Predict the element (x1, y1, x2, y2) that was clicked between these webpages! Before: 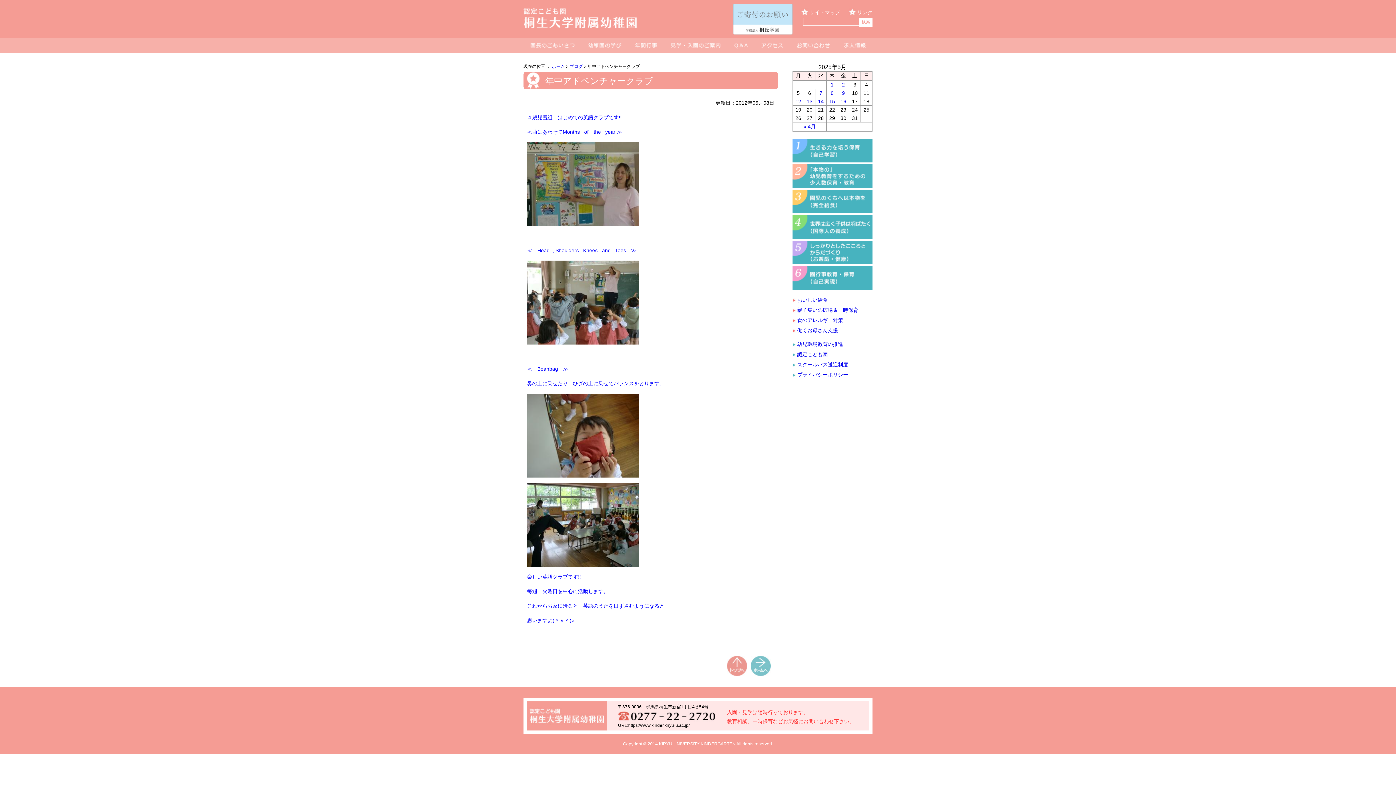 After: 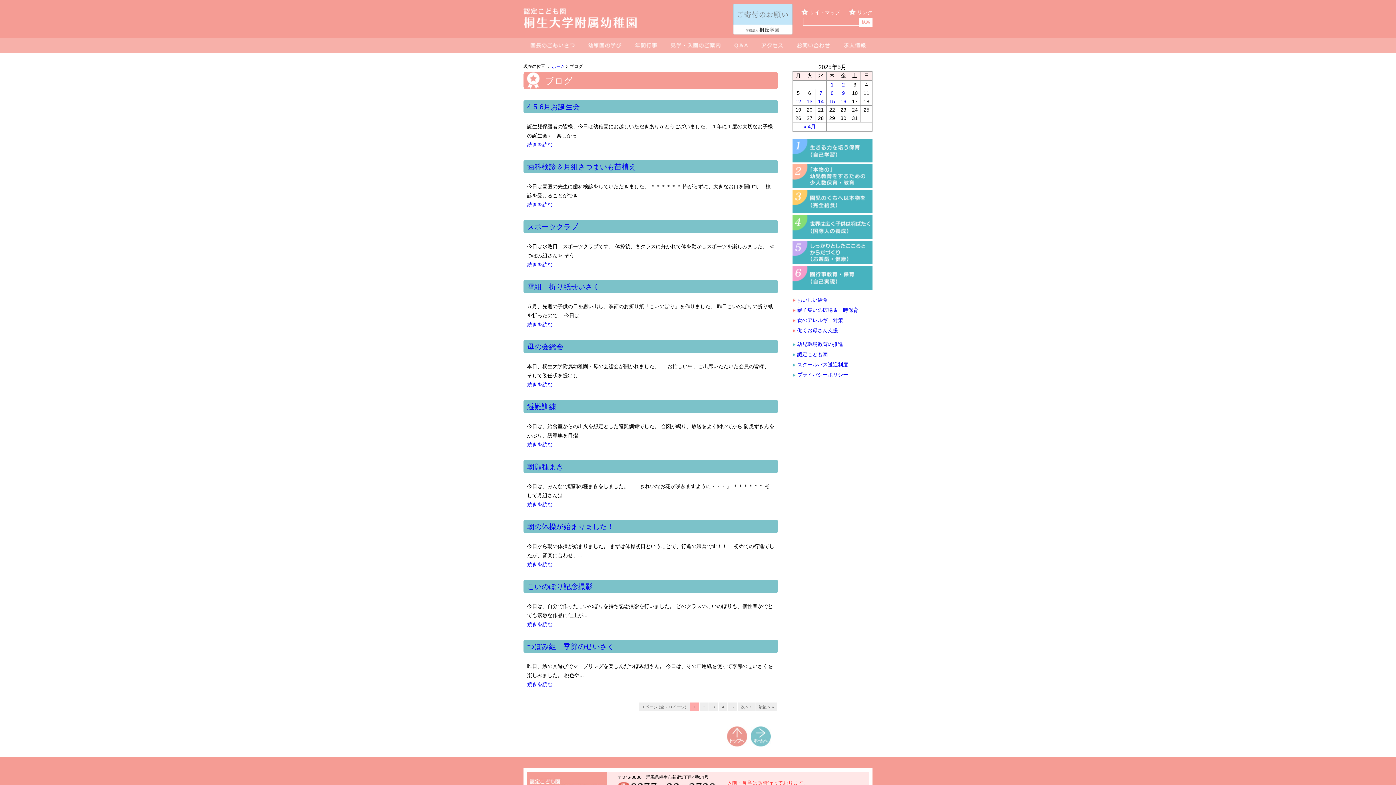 Action: bbox: (569, 64, 582, 69) label: ブログ